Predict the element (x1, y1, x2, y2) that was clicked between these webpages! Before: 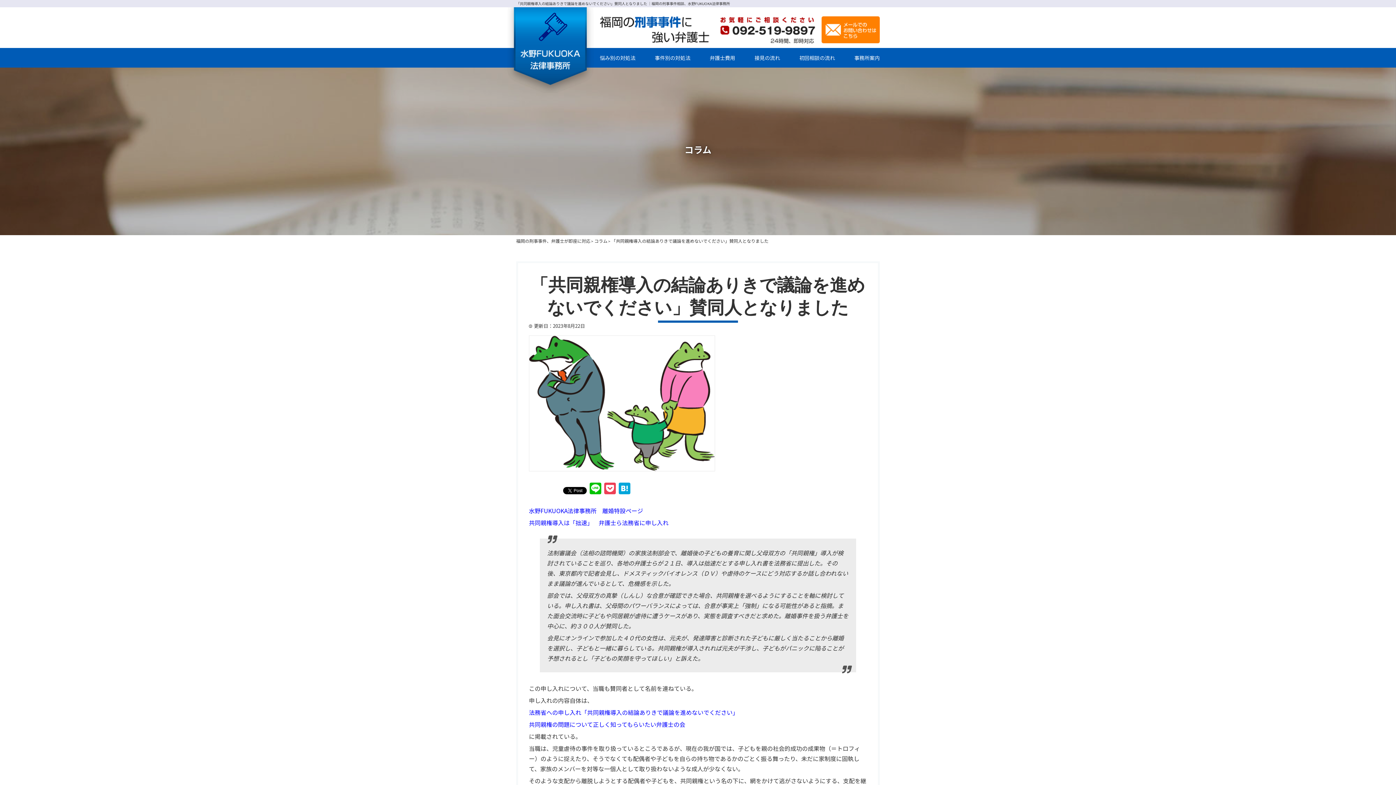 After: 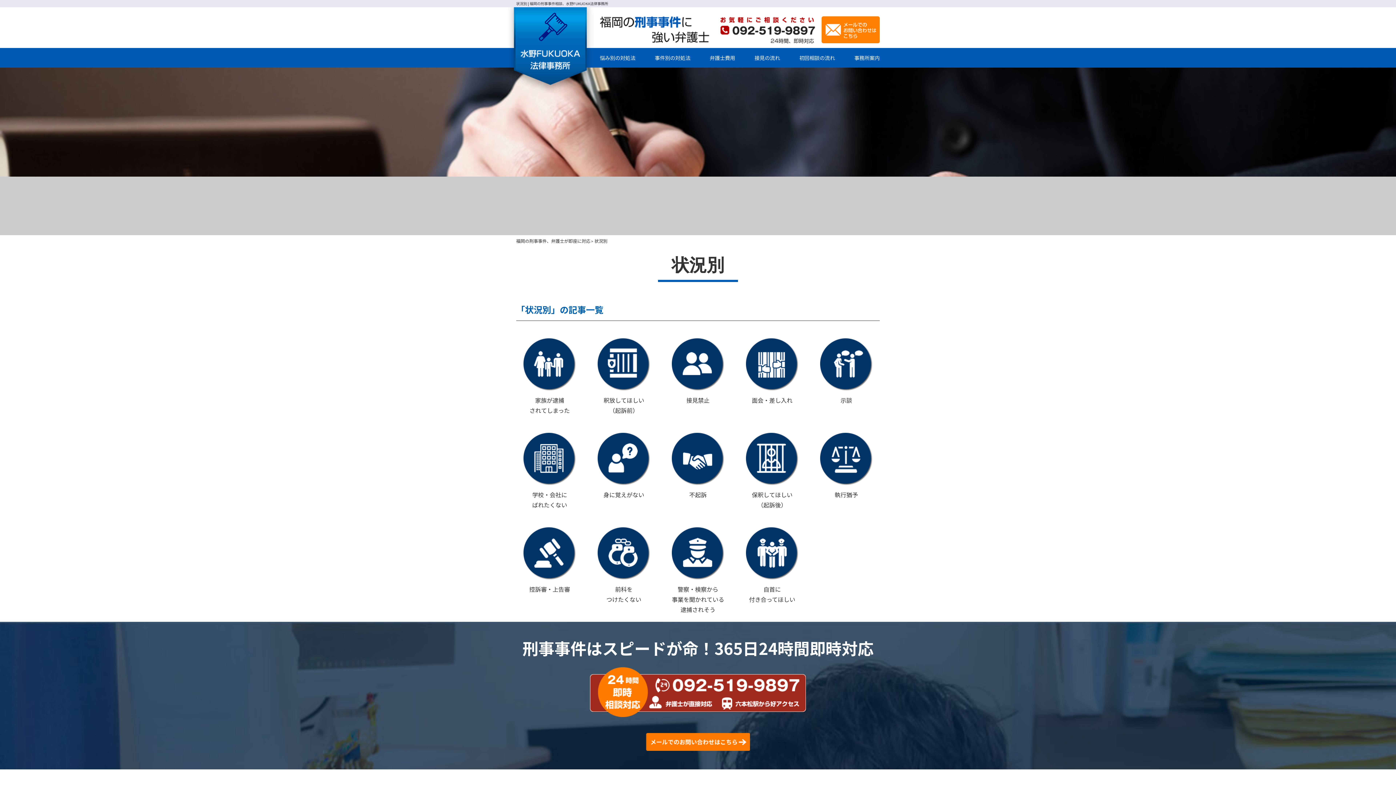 Action: bbox: (600, 47, 635, 67) label: 悩み別の対処法